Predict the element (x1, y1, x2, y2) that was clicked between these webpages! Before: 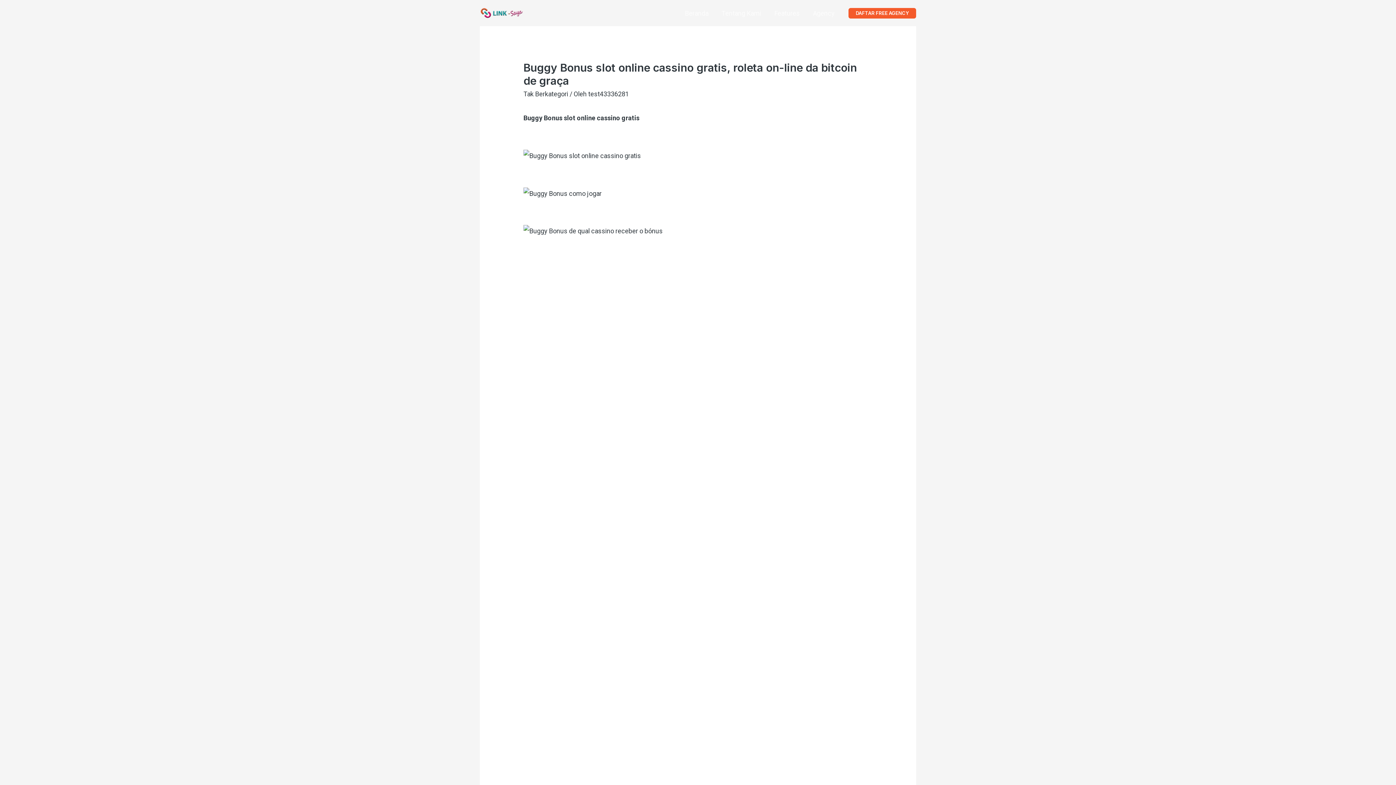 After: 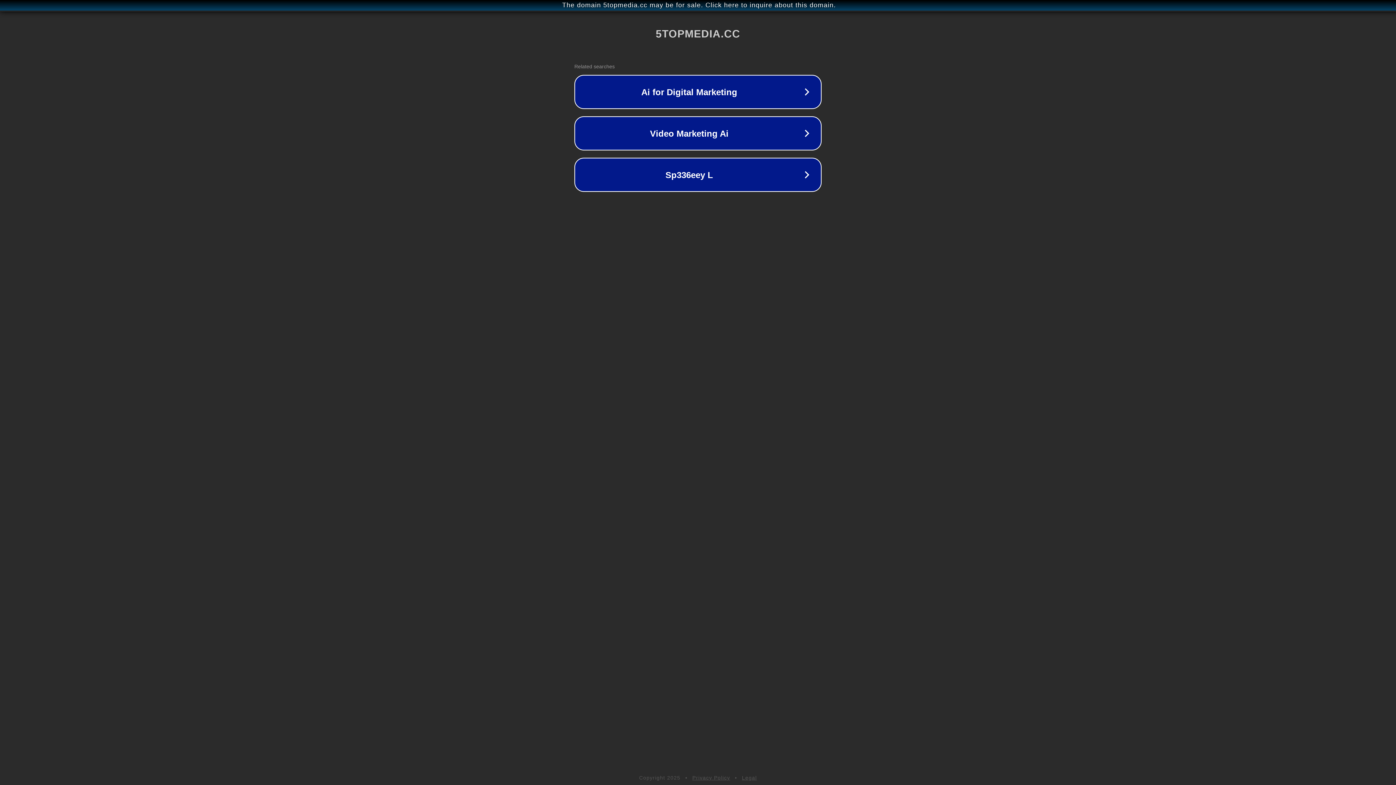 Action: bbox: (523, 189, 601, 196)